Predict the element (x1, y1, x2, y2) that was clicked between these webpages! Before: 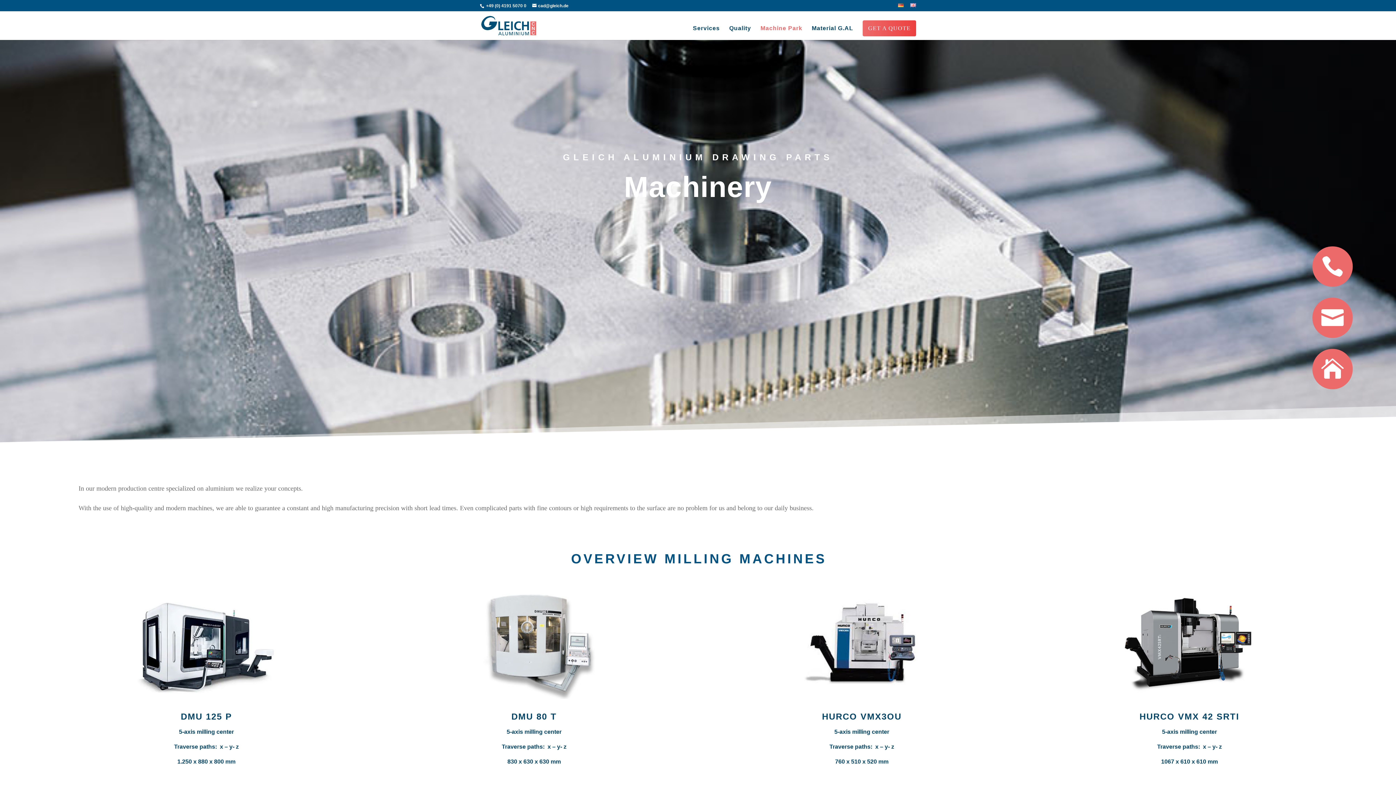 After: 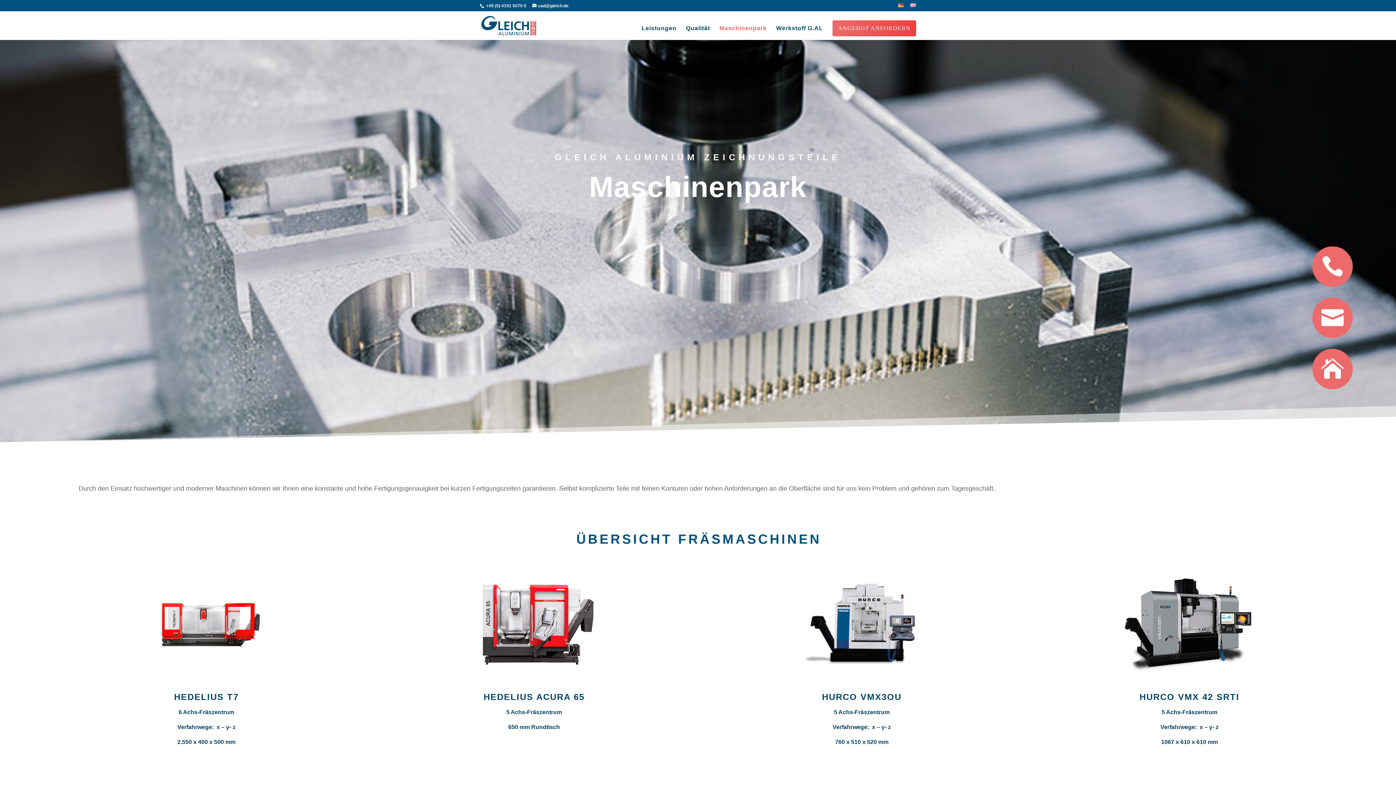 Action: bbox: (898, 3, 904, 11)